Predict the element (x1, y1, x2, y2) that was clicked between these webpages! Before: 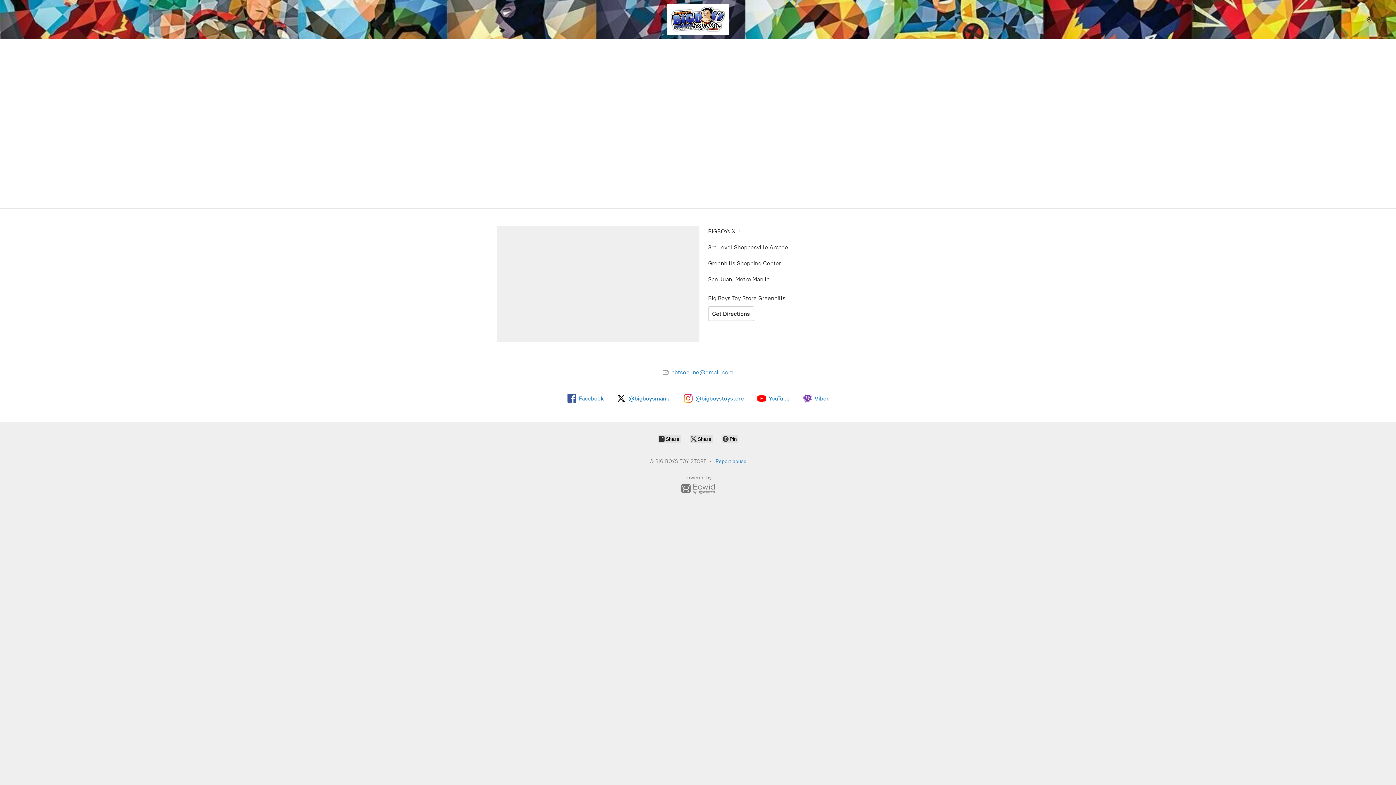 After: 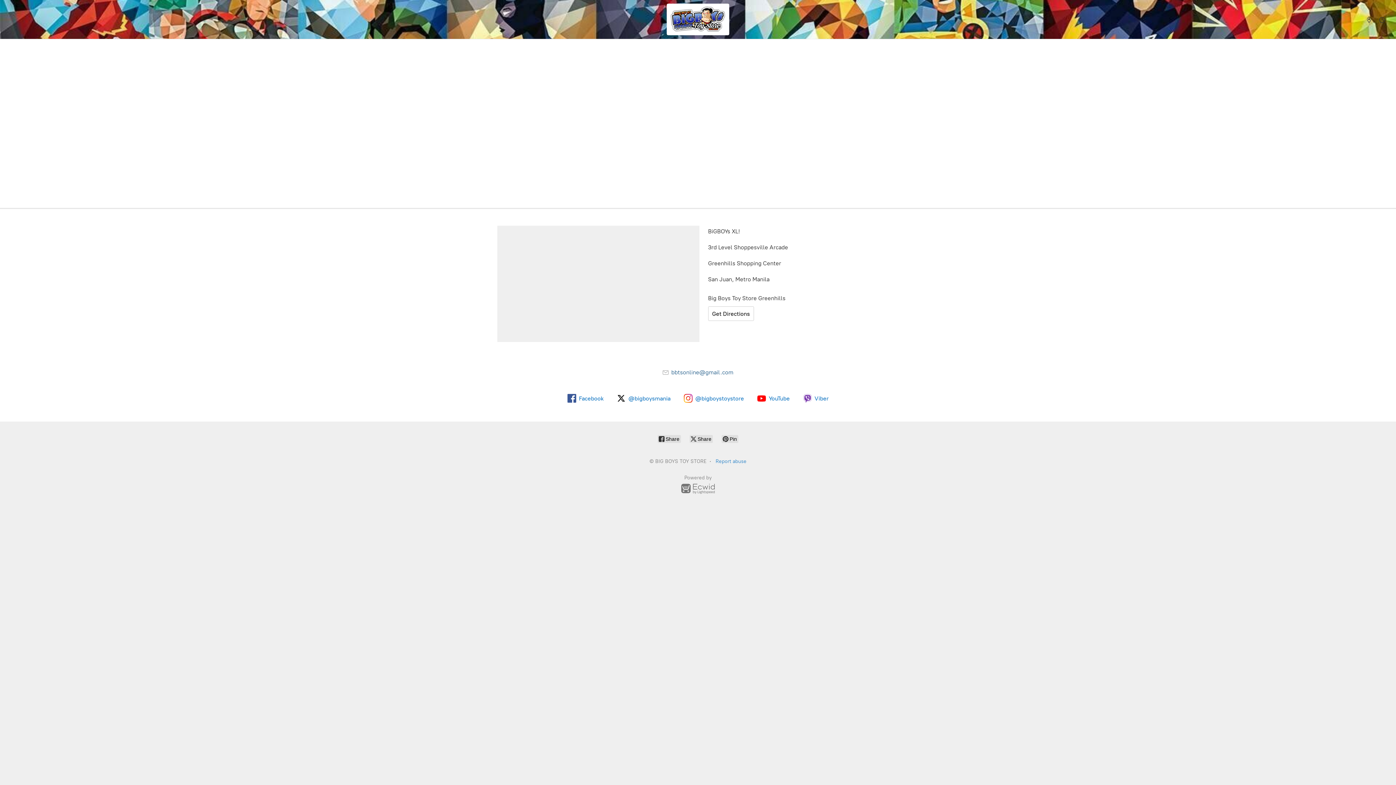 Action: label:  bbtsonline@gmail.com bbox: (662, 369, 733, 376)